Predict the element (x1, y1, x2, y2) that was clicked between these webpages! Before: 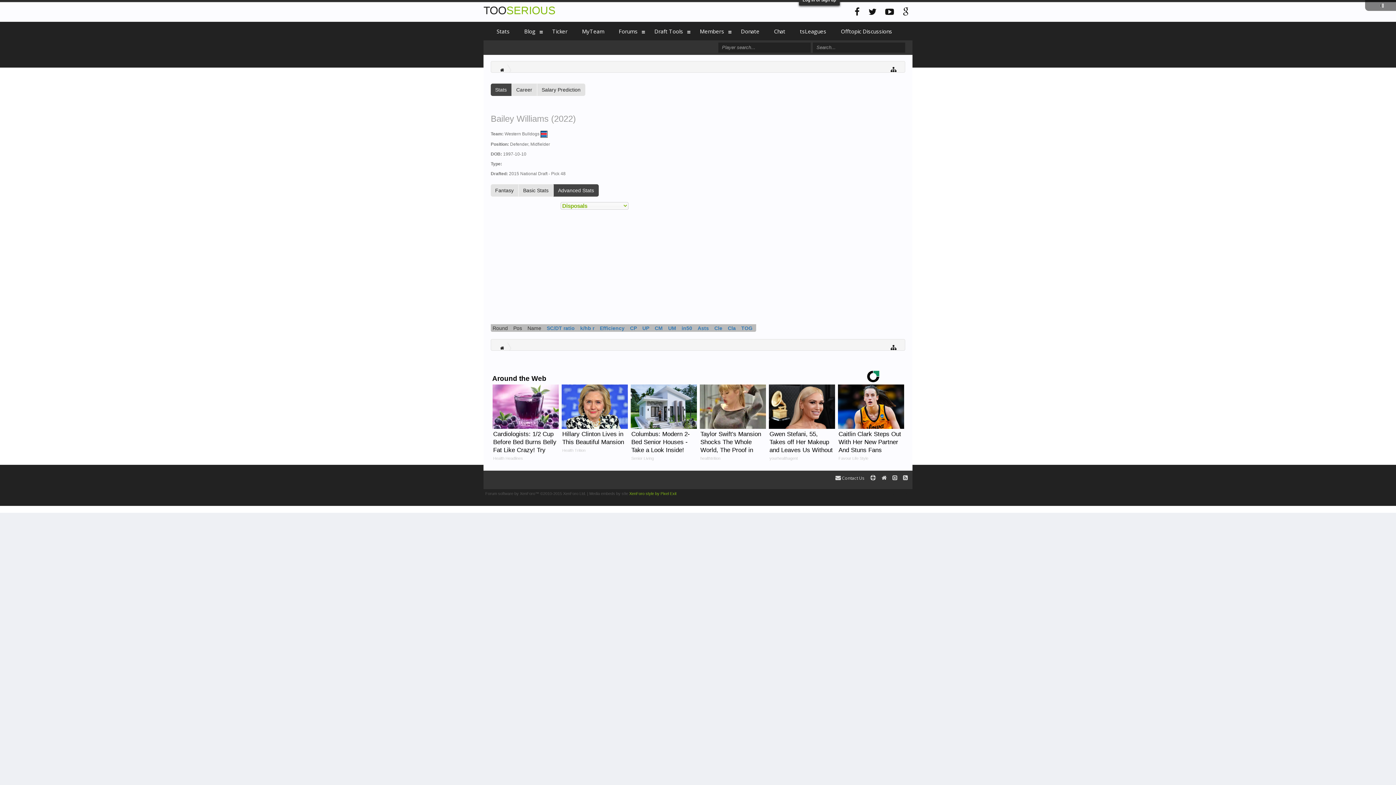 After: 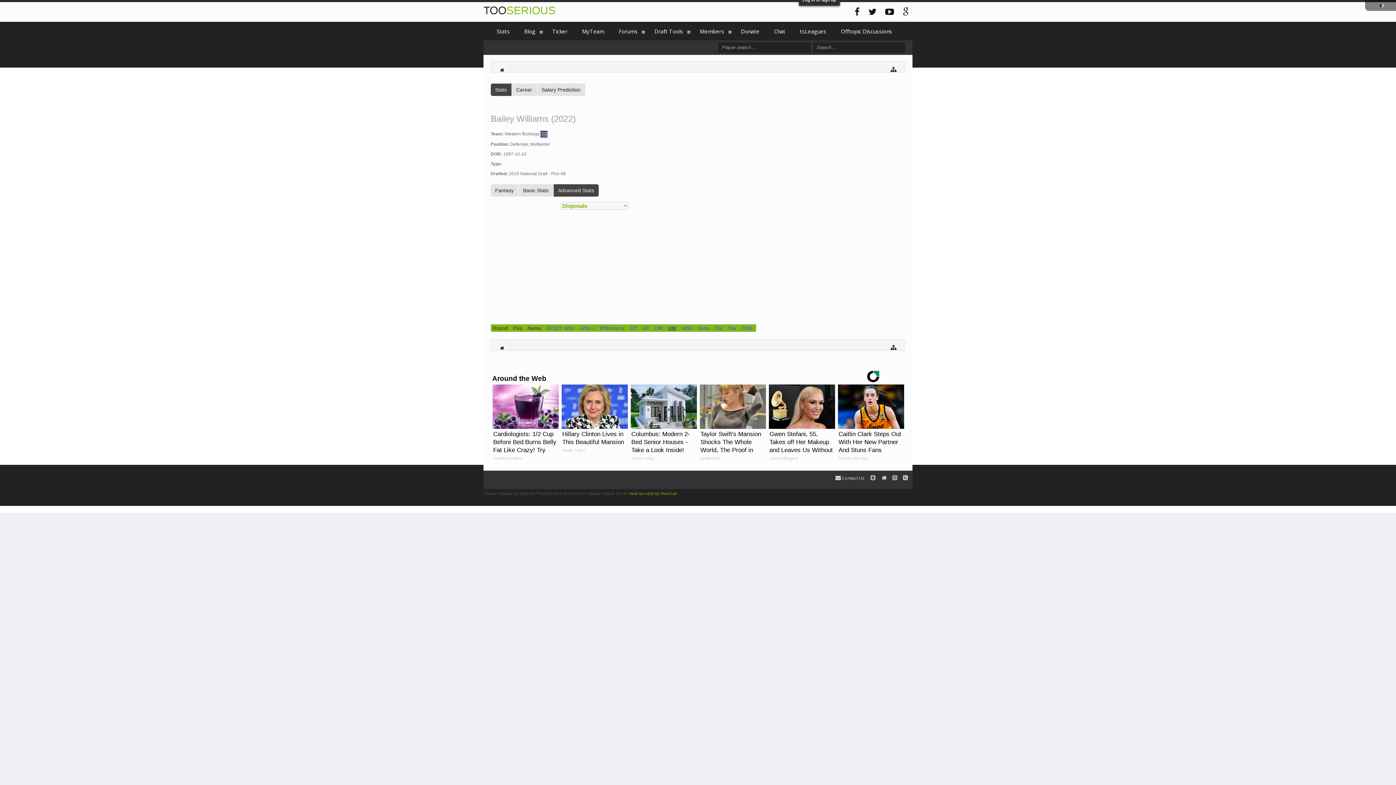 Action: bbox: (668, 325, 676, 331) label: UM